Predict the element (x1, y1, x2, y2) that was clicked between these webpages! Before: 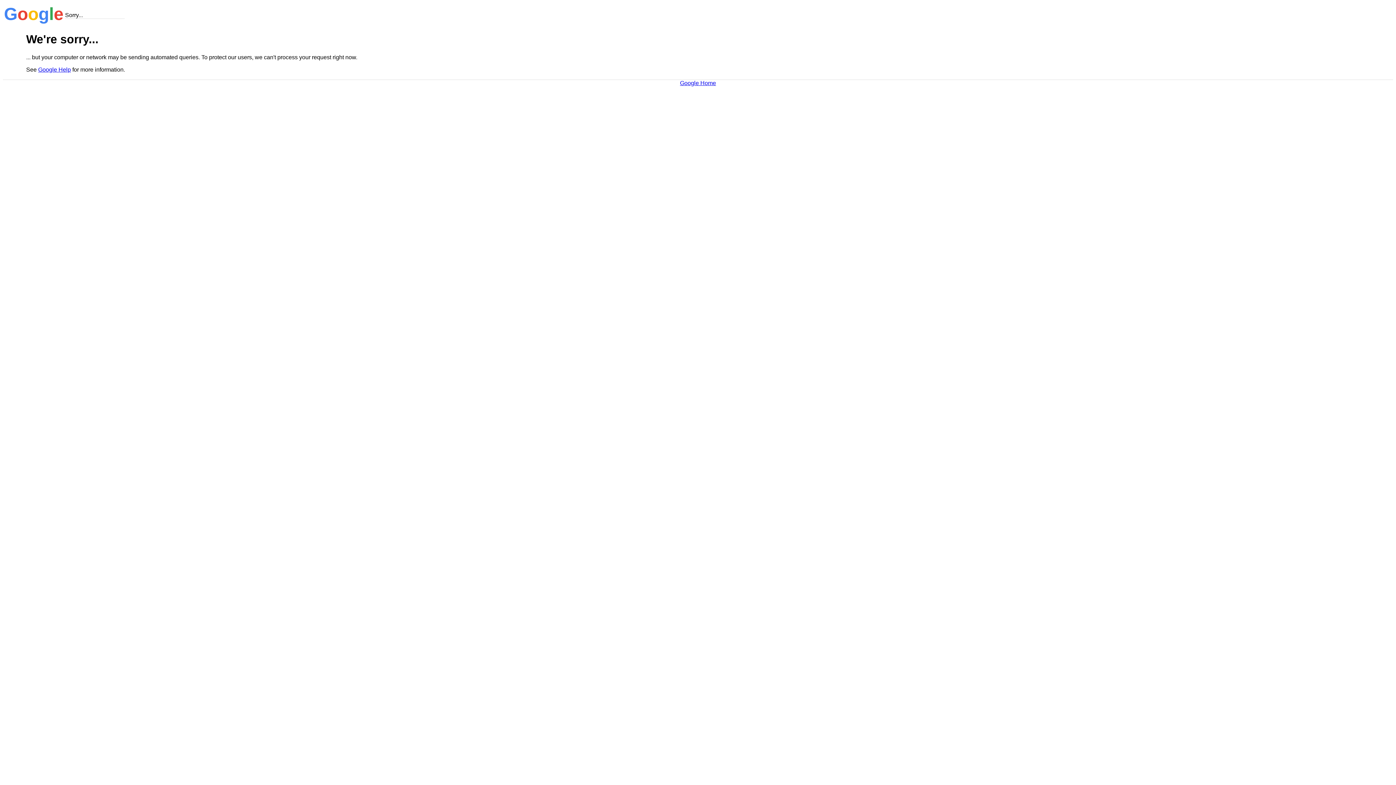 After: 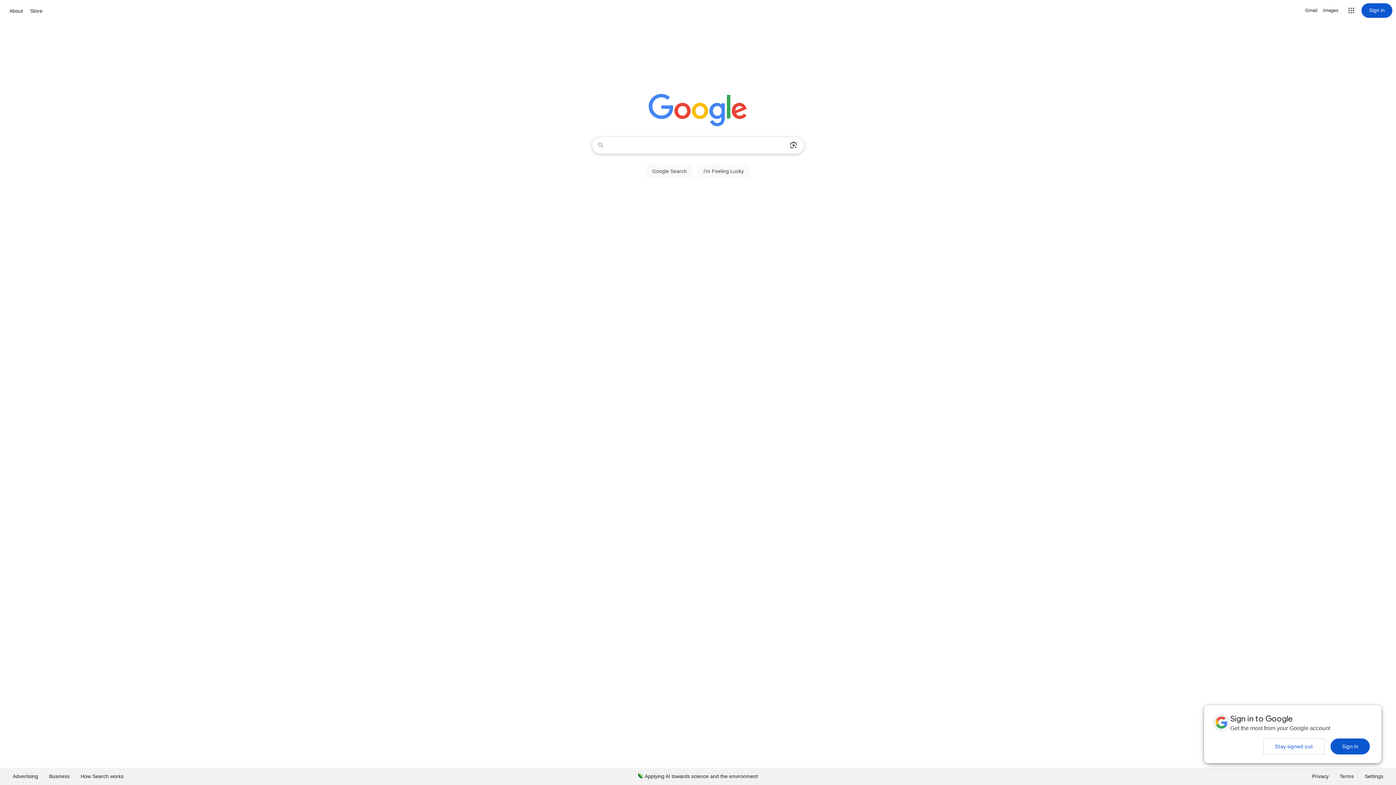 Action: bbox: (680, 79, 716, 86) label: Google Home